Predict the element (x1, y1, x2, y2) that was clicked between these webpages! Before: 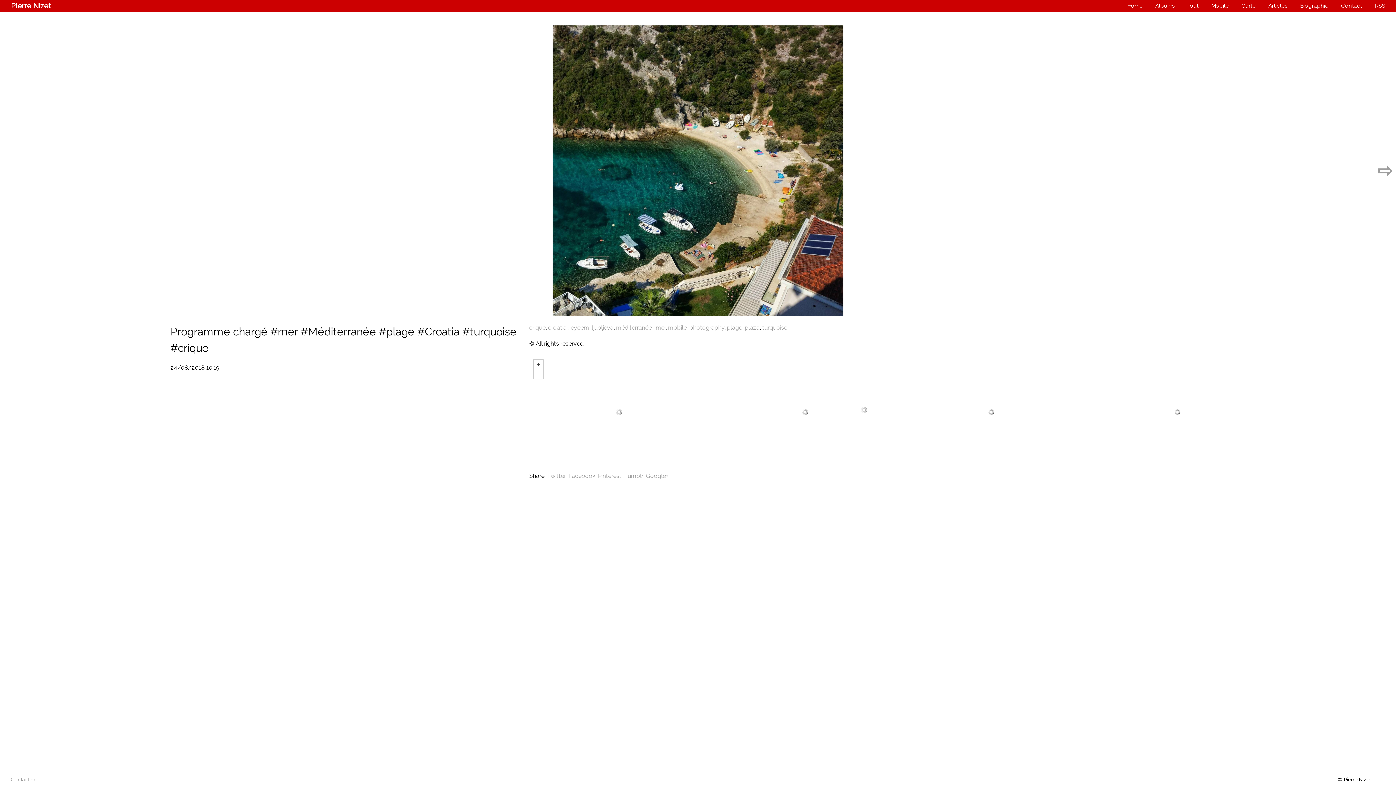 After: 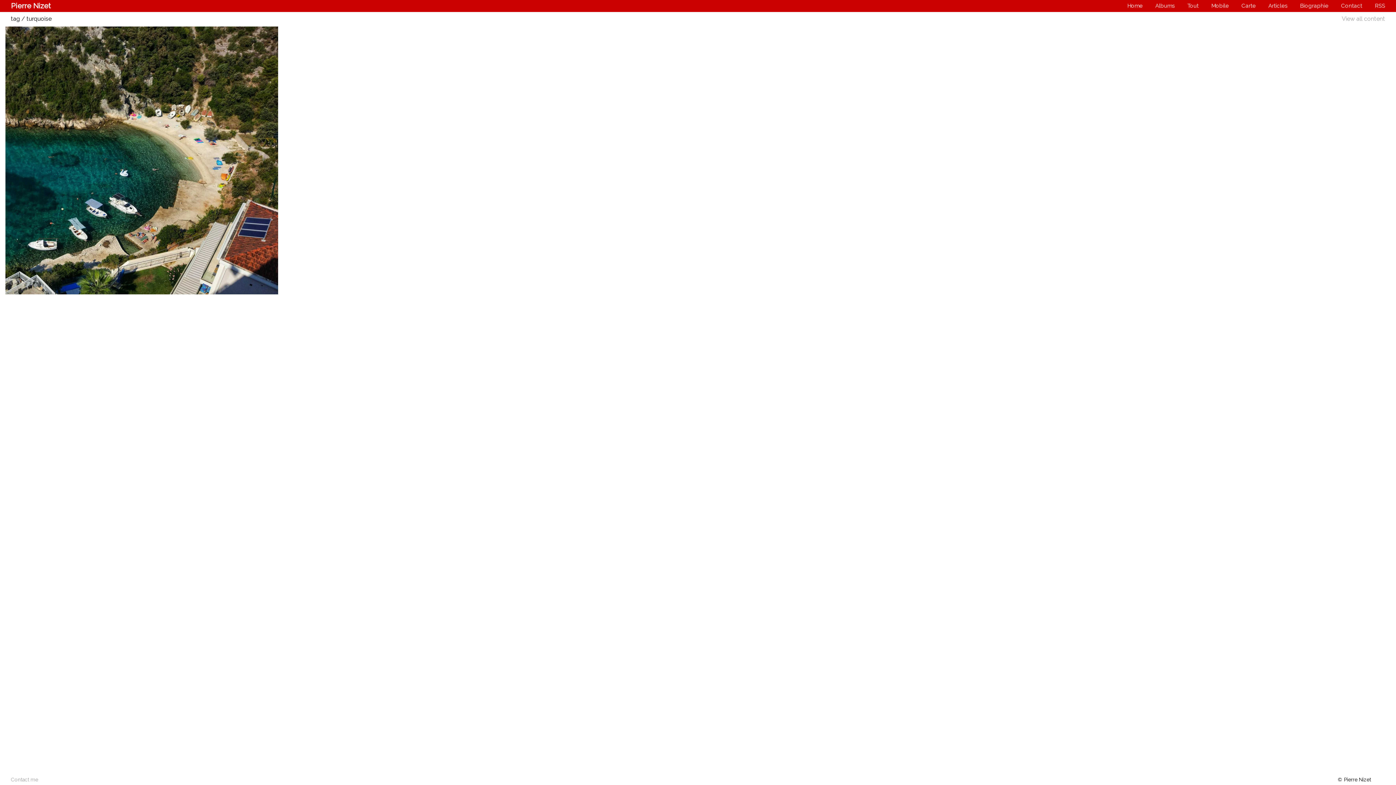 Action: label: turquoise bbox: (762, 324, 787, 332)